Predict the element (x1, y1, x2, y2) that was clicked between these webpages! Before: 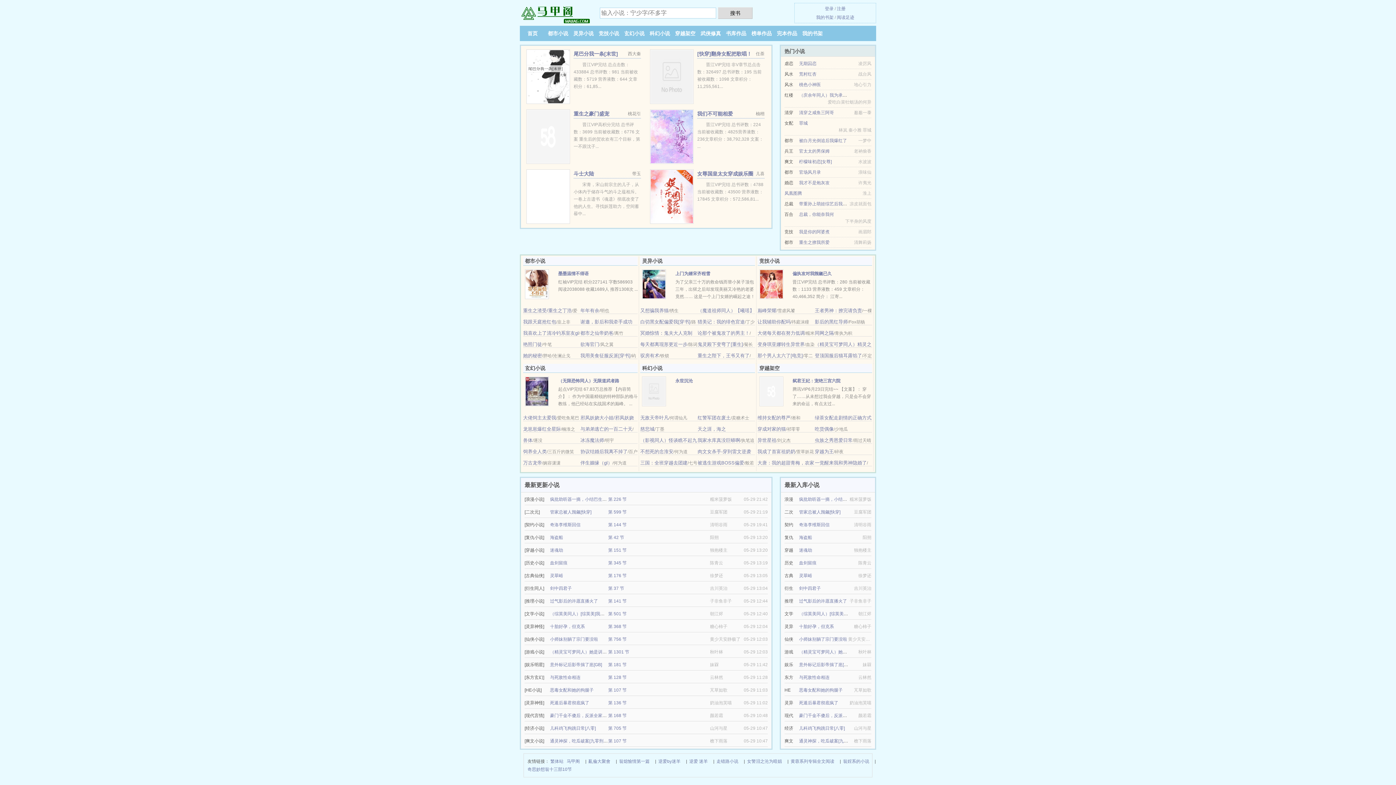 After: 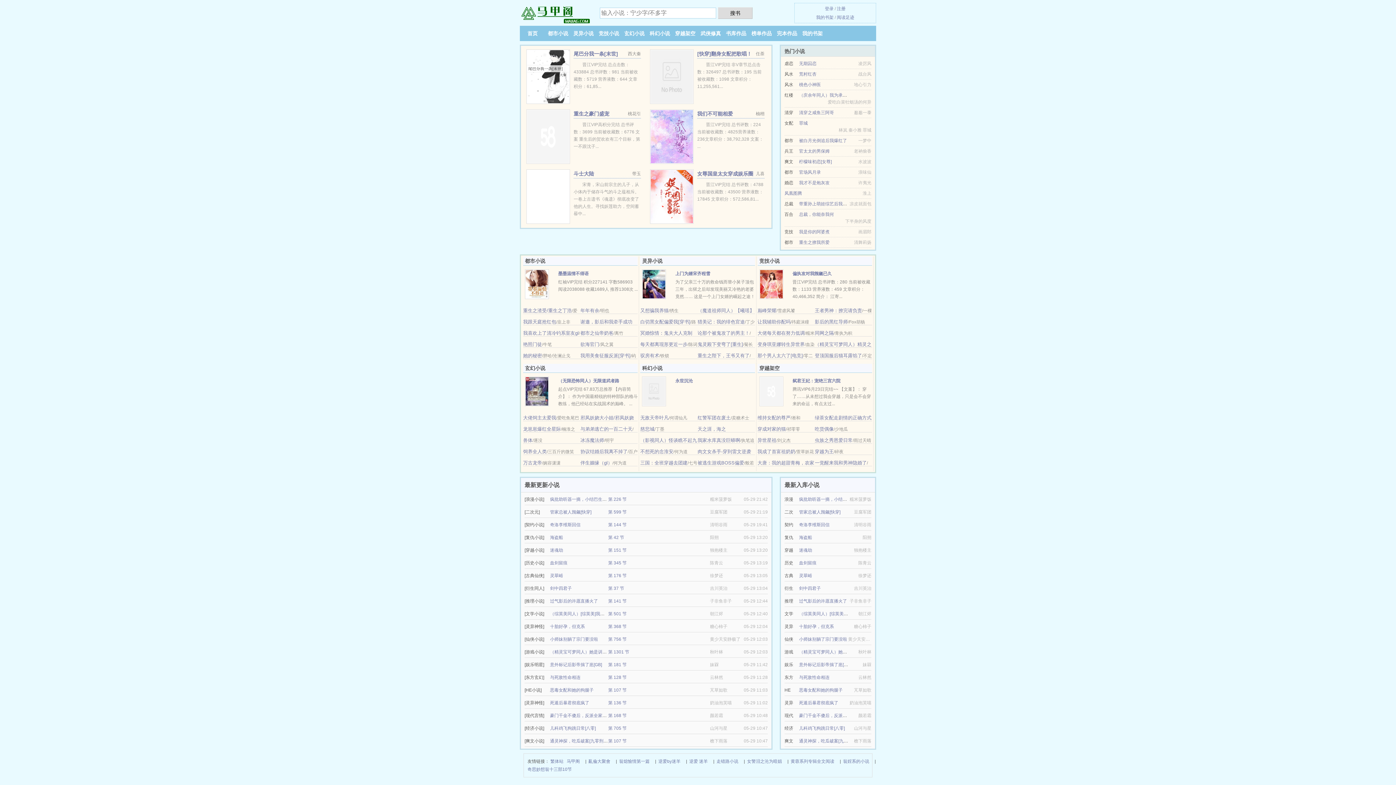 Action: bbox: (650, 133, 693, 138)